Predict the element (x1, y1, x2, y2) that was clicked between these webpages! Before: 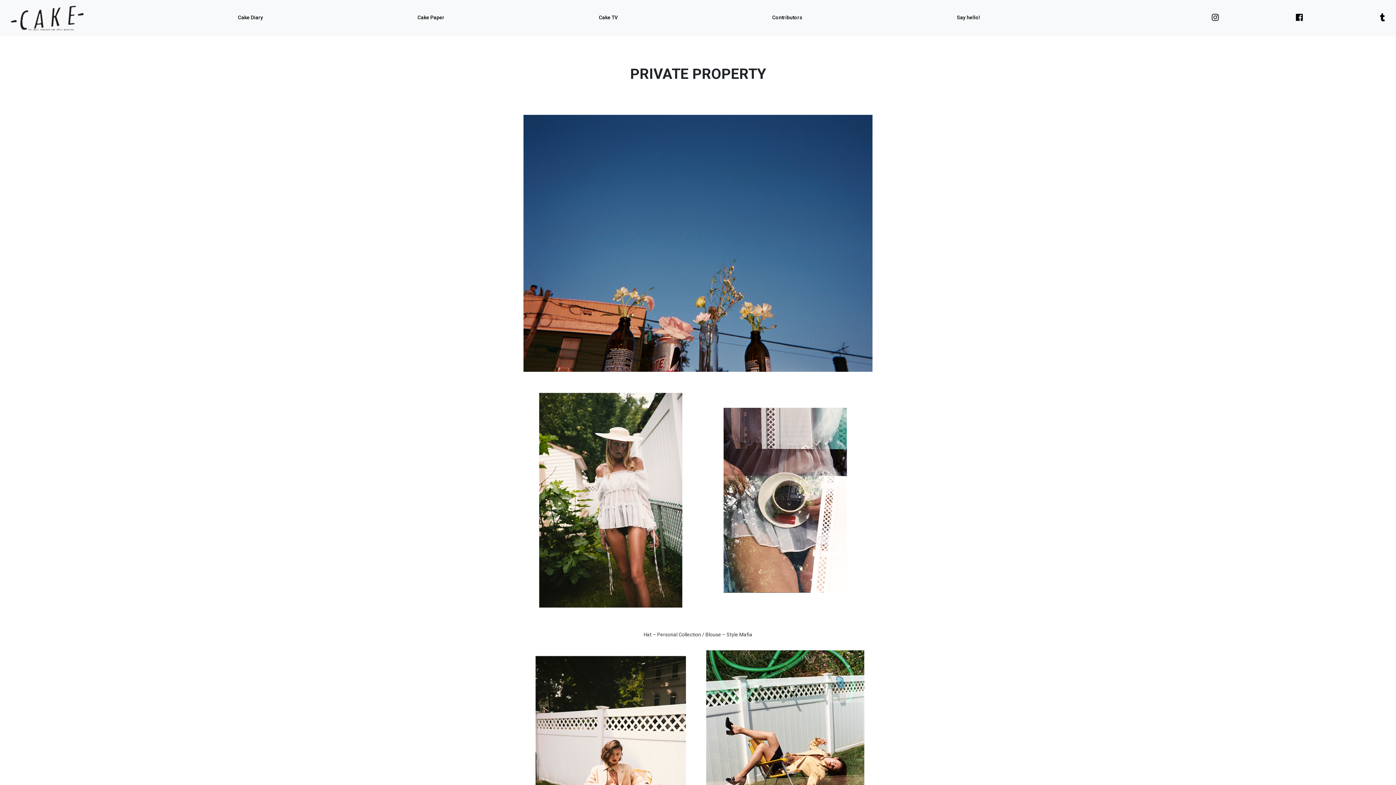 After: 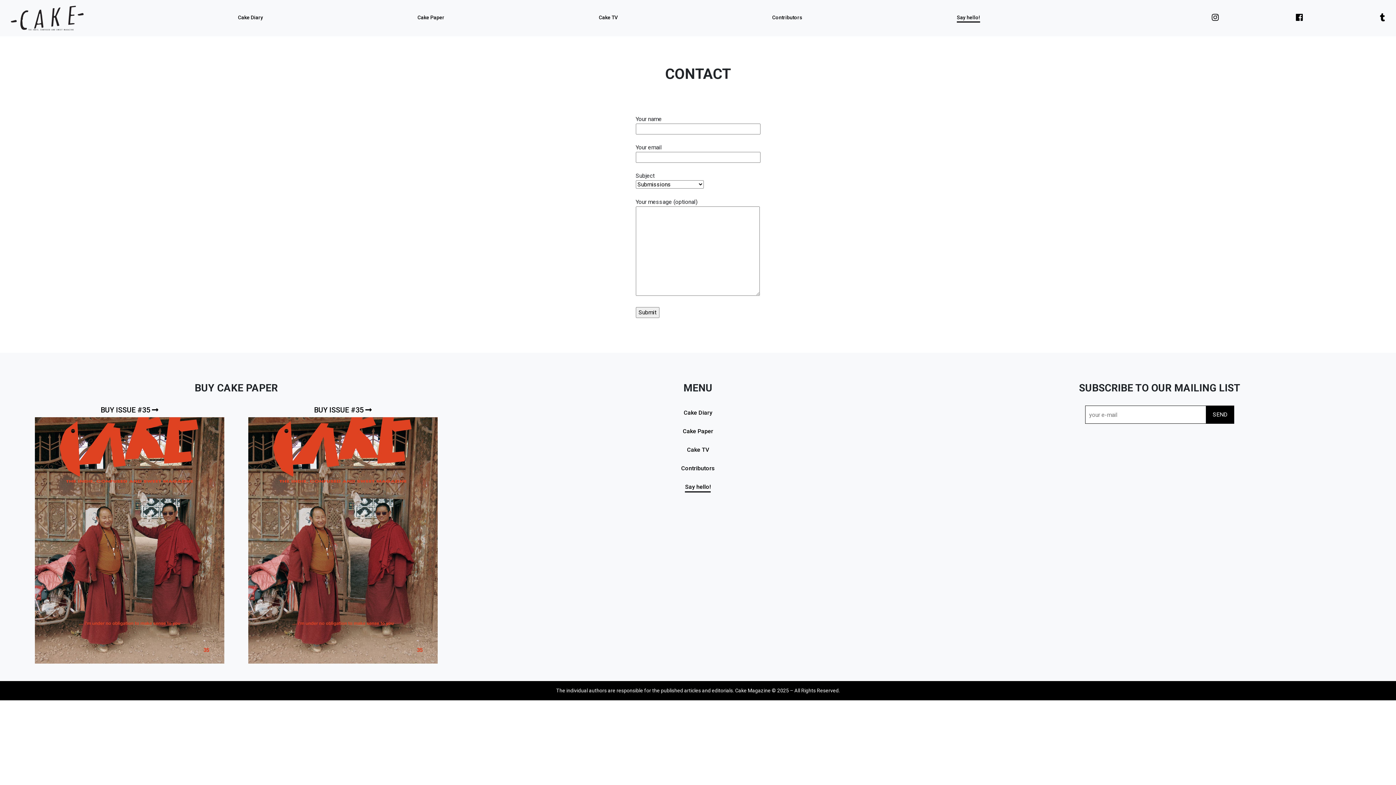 Action: label: Say hello! bbox: (957, 13, 980, 22)